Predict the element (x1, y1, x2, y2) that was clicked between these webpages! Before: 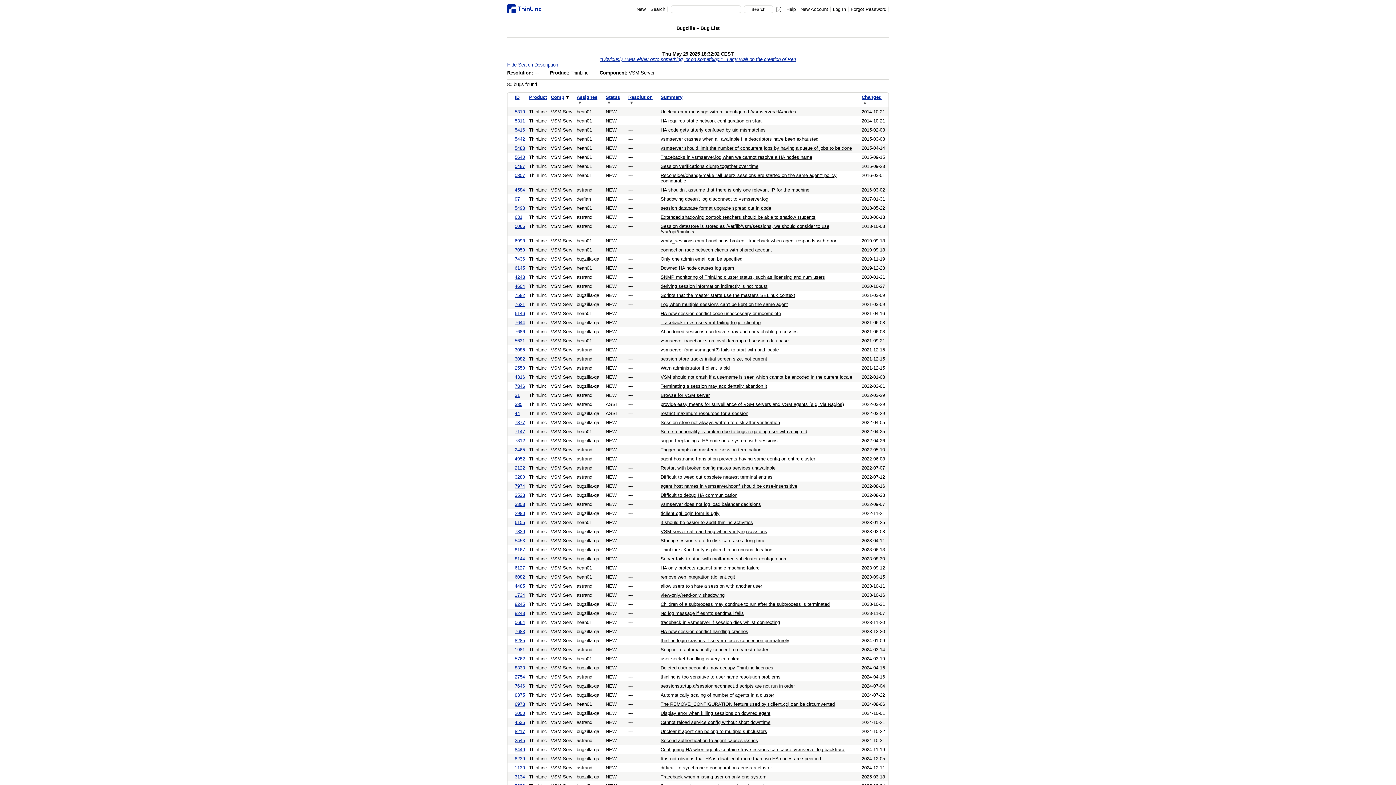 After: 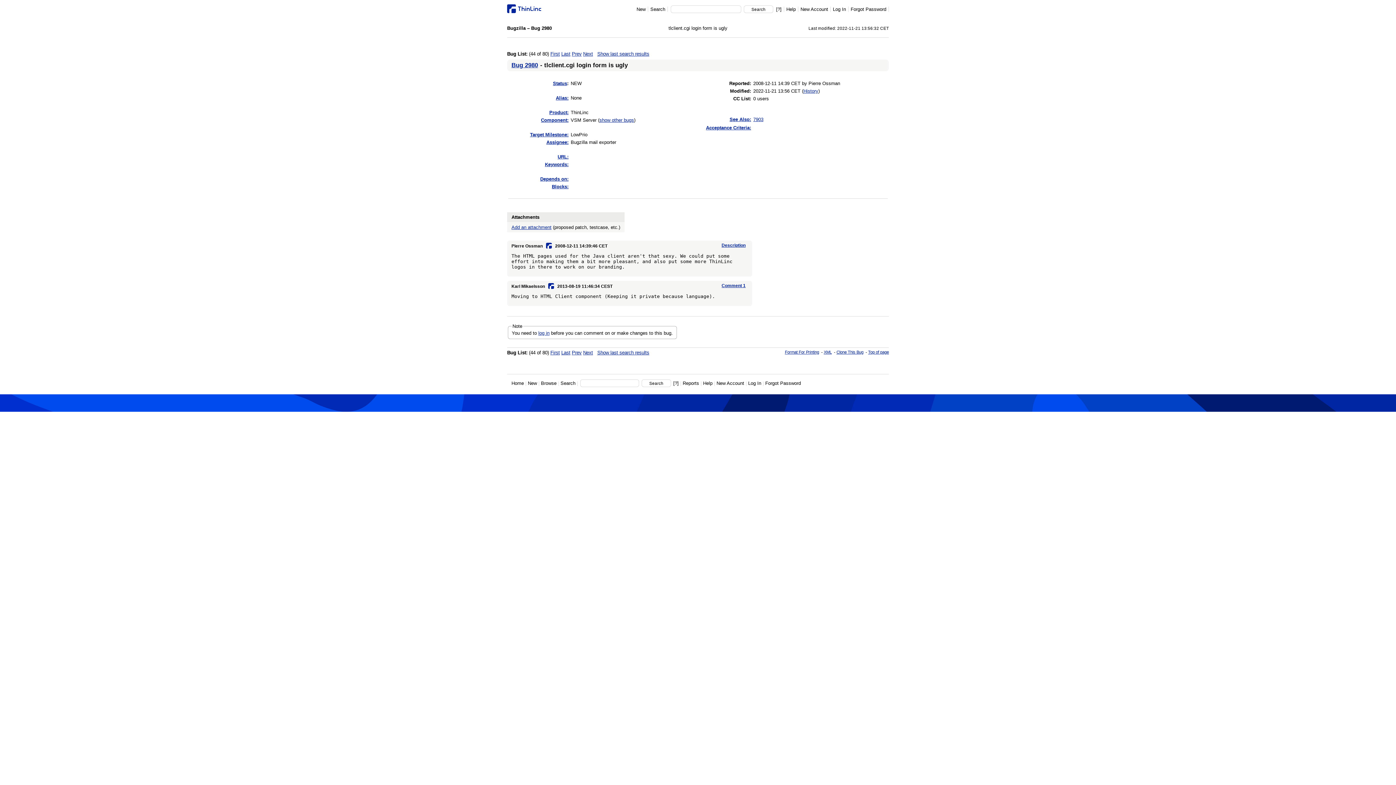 Action: bbox: (660, 510, 719, 516) label: tlclient.cgi login form is ugly